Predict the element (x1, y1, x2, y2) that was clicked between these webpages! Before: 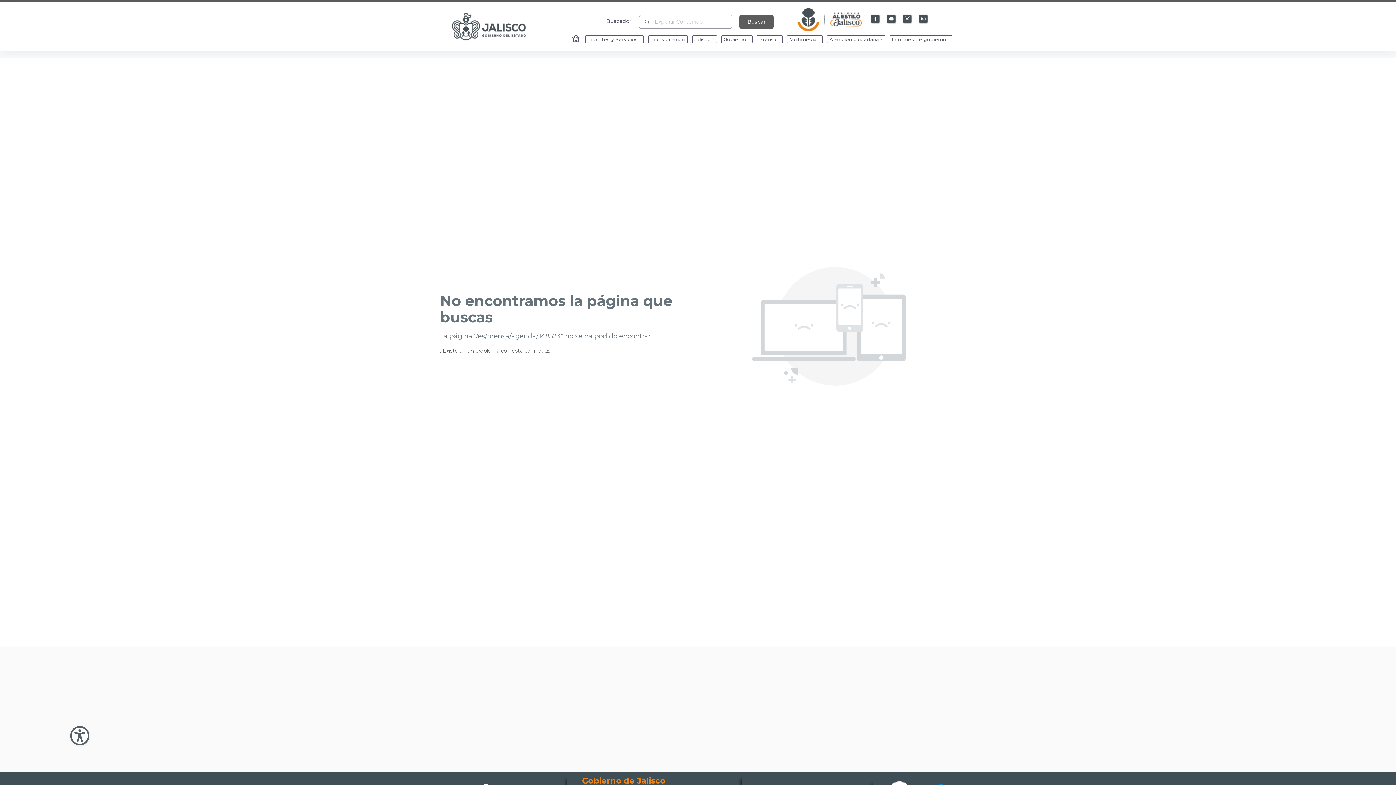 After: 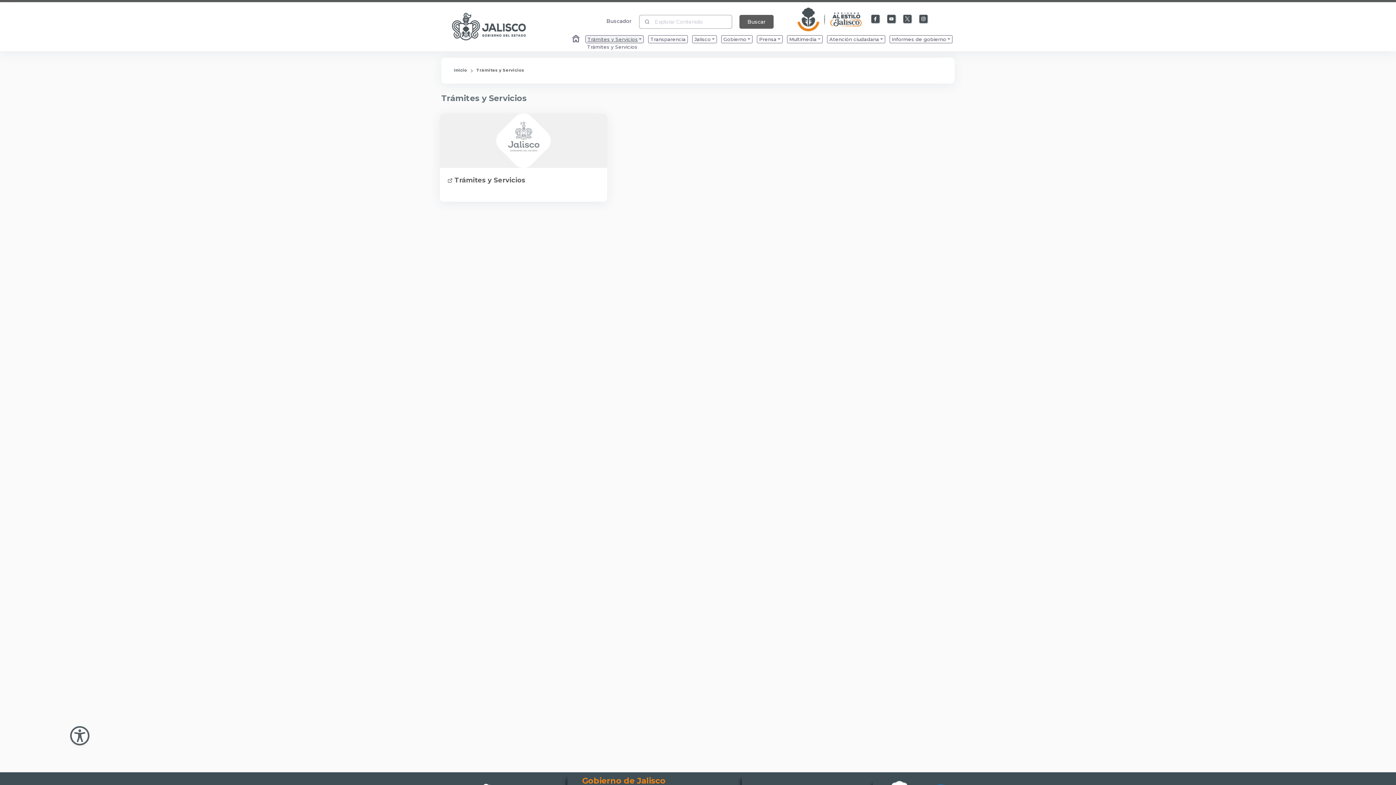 Action: bbox: (585, 33, 644, 41) label: Enlace que redirige a la página de Trámites y Servicios